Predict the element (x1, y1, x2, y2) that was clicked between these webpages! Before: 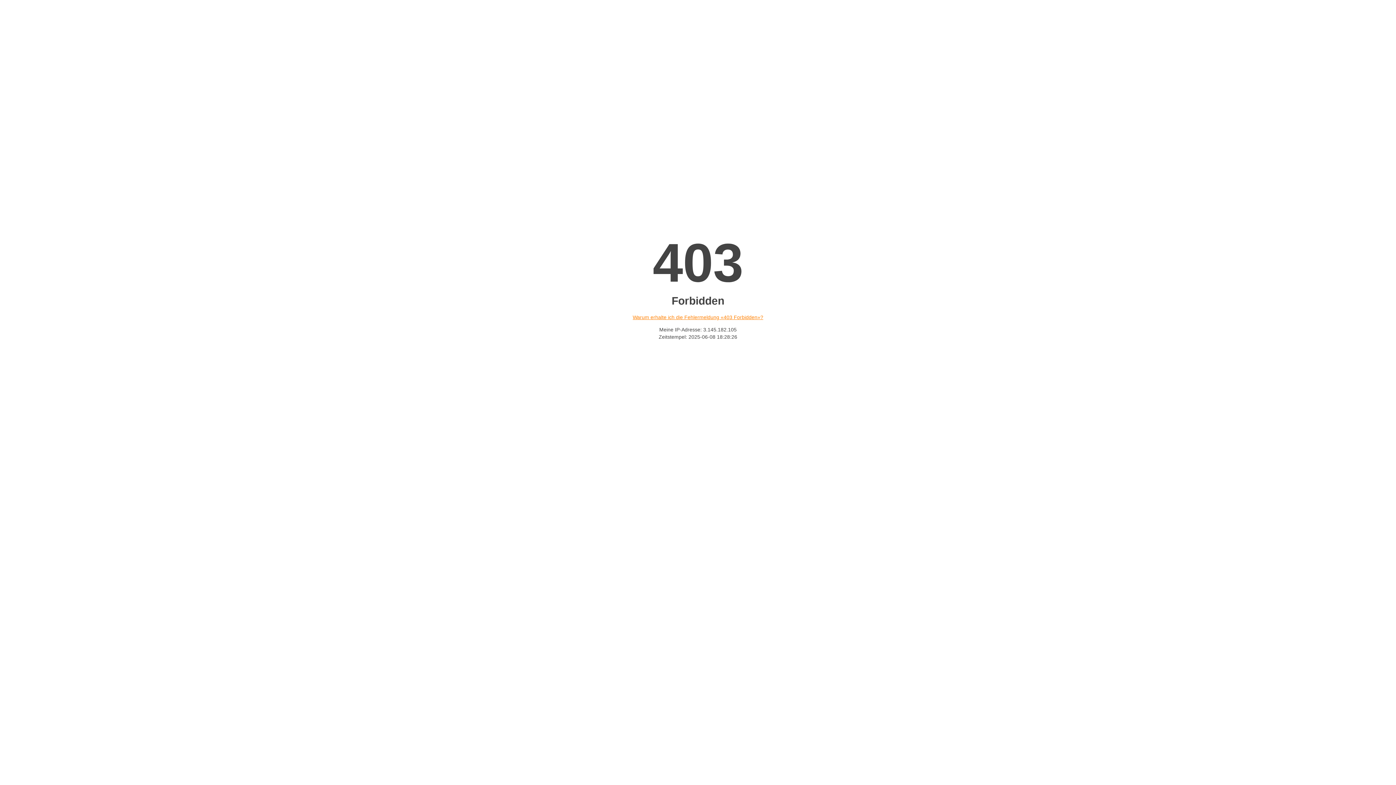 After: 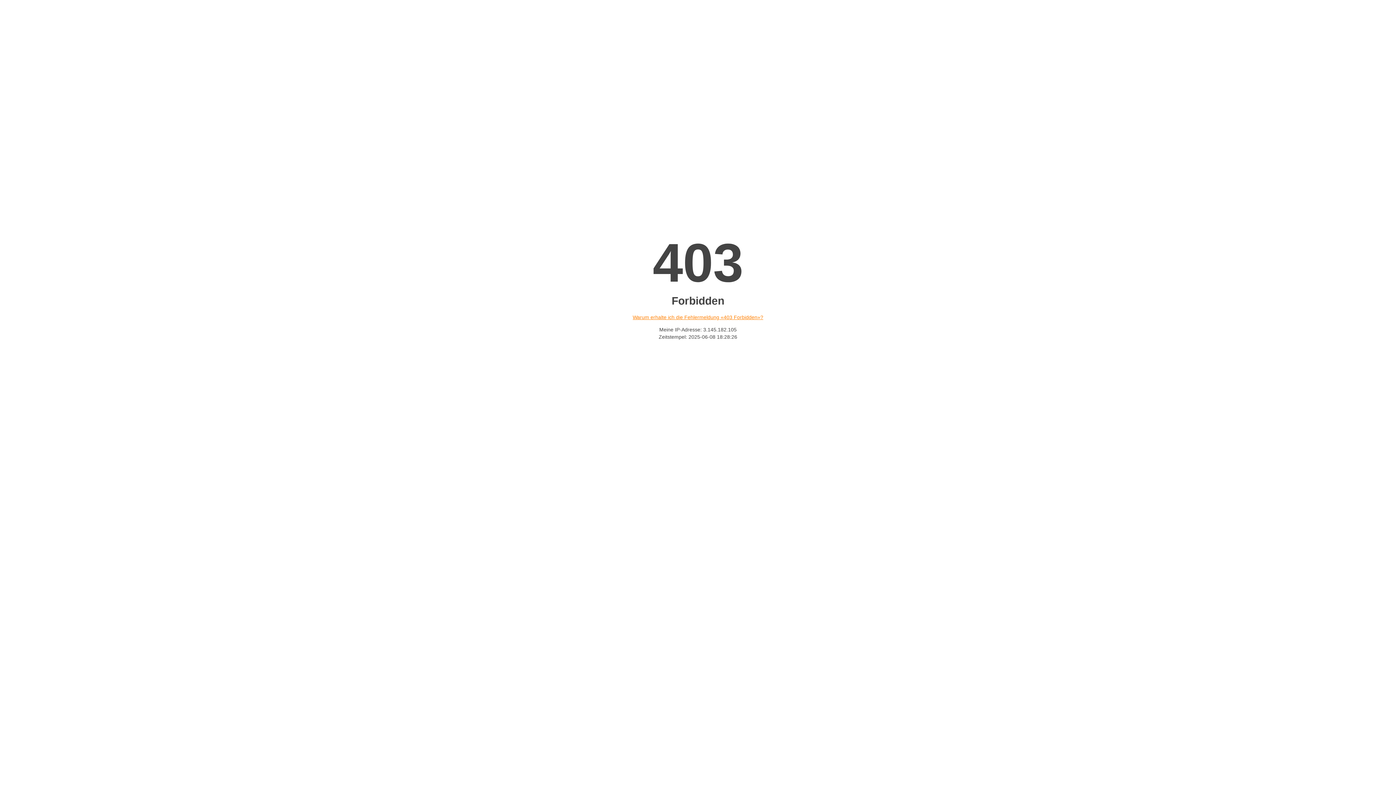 Action: label: Warum erhalte ich die Fehlermeldung «403 Forbidden»? bbox: (632, 314, 763, 320)